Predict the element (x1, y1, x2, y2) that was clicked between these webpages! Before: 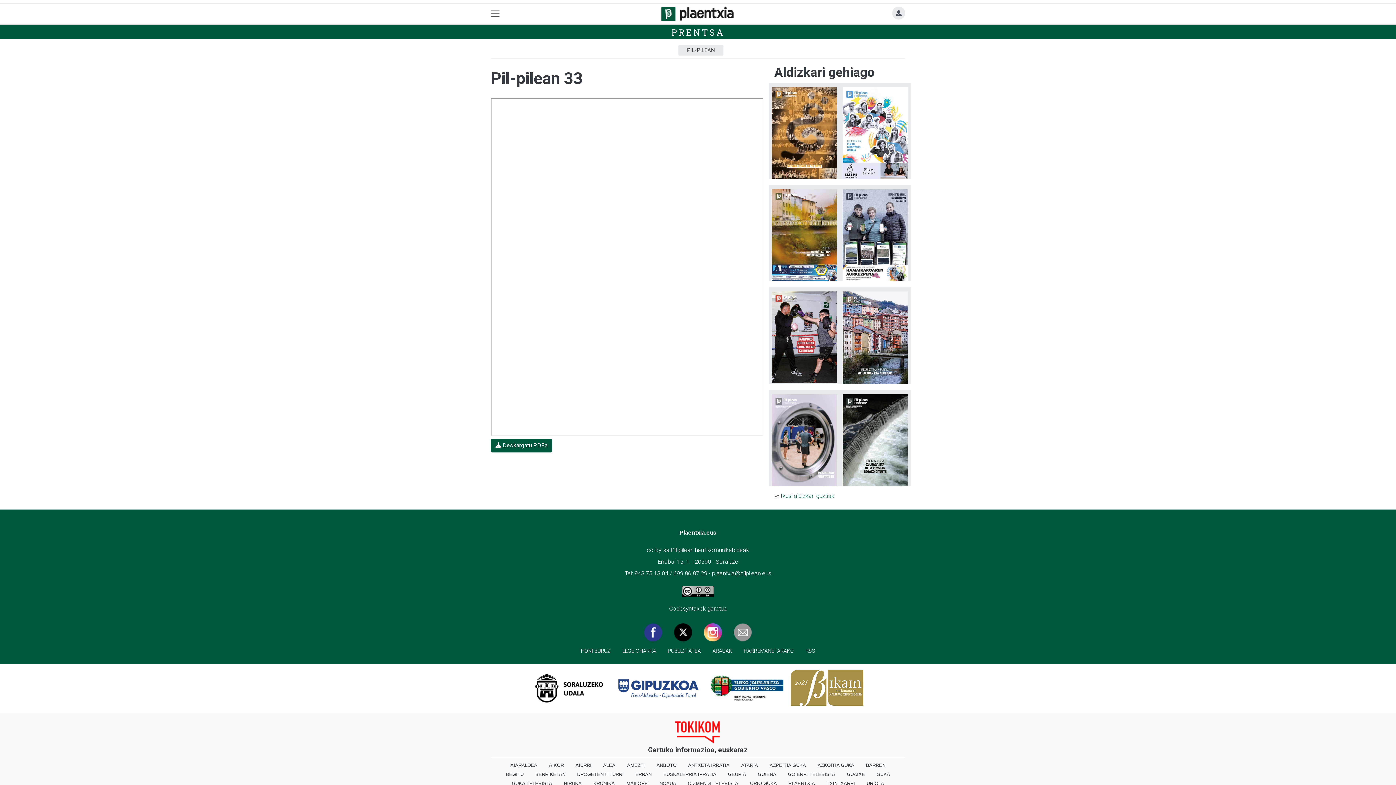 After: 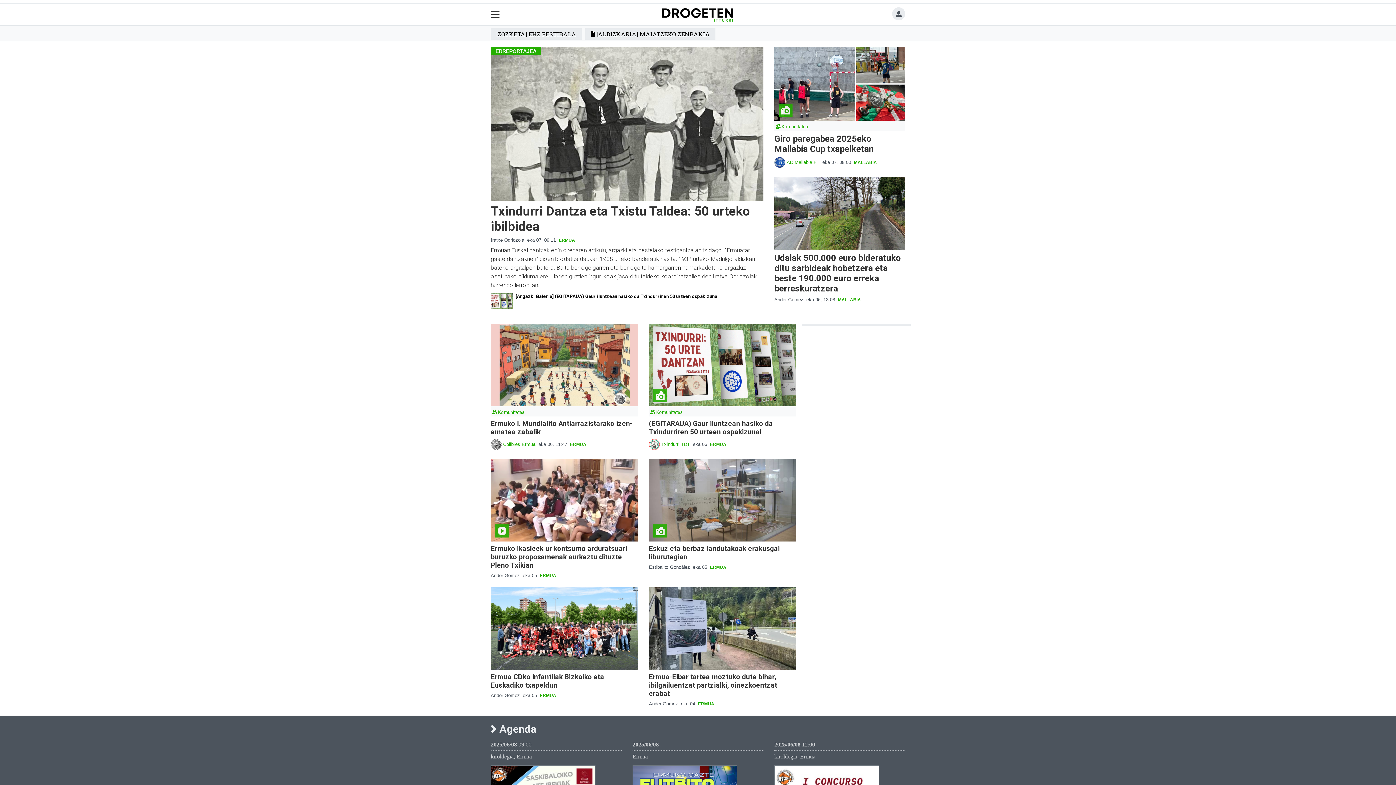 Action: label: DROGETEN ITTURRI bbox: (571, 770, 629, 779)